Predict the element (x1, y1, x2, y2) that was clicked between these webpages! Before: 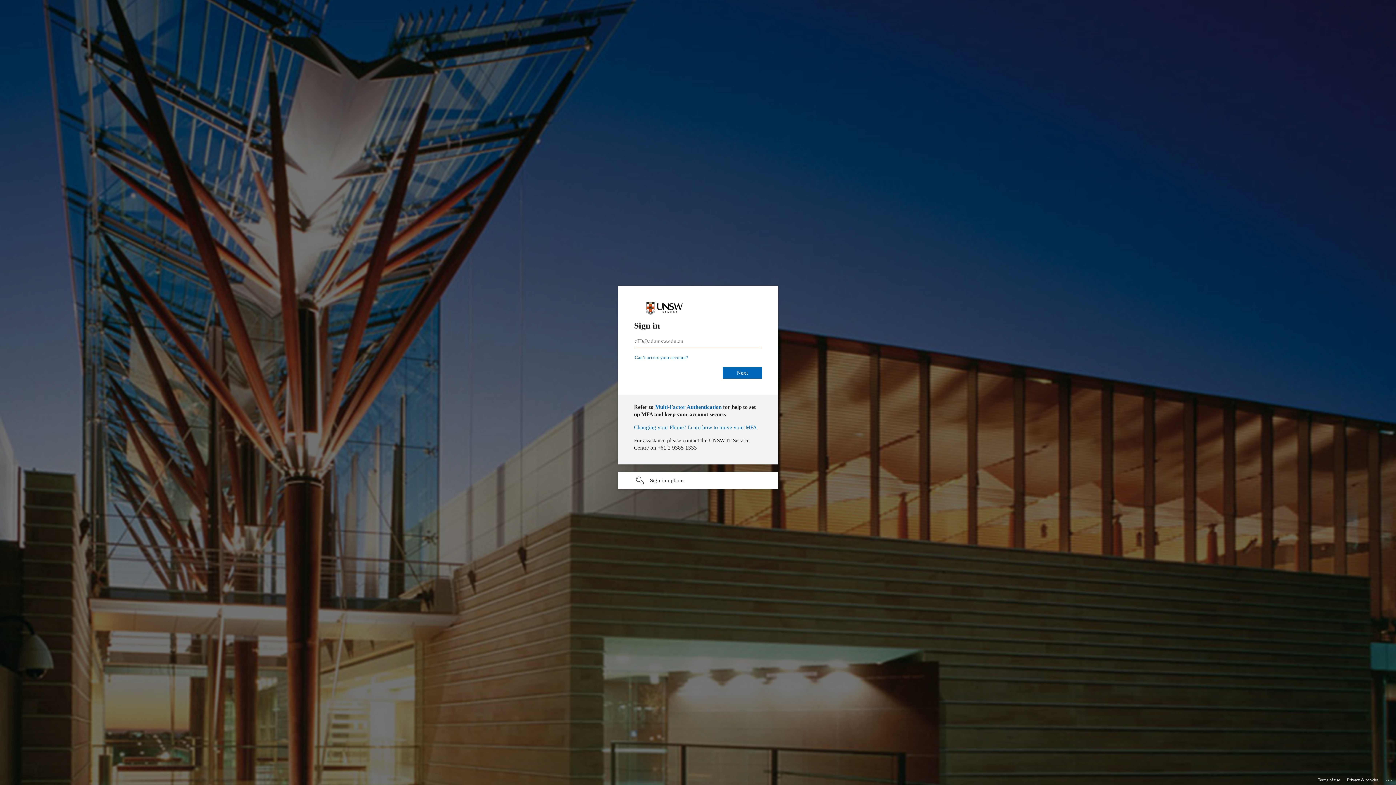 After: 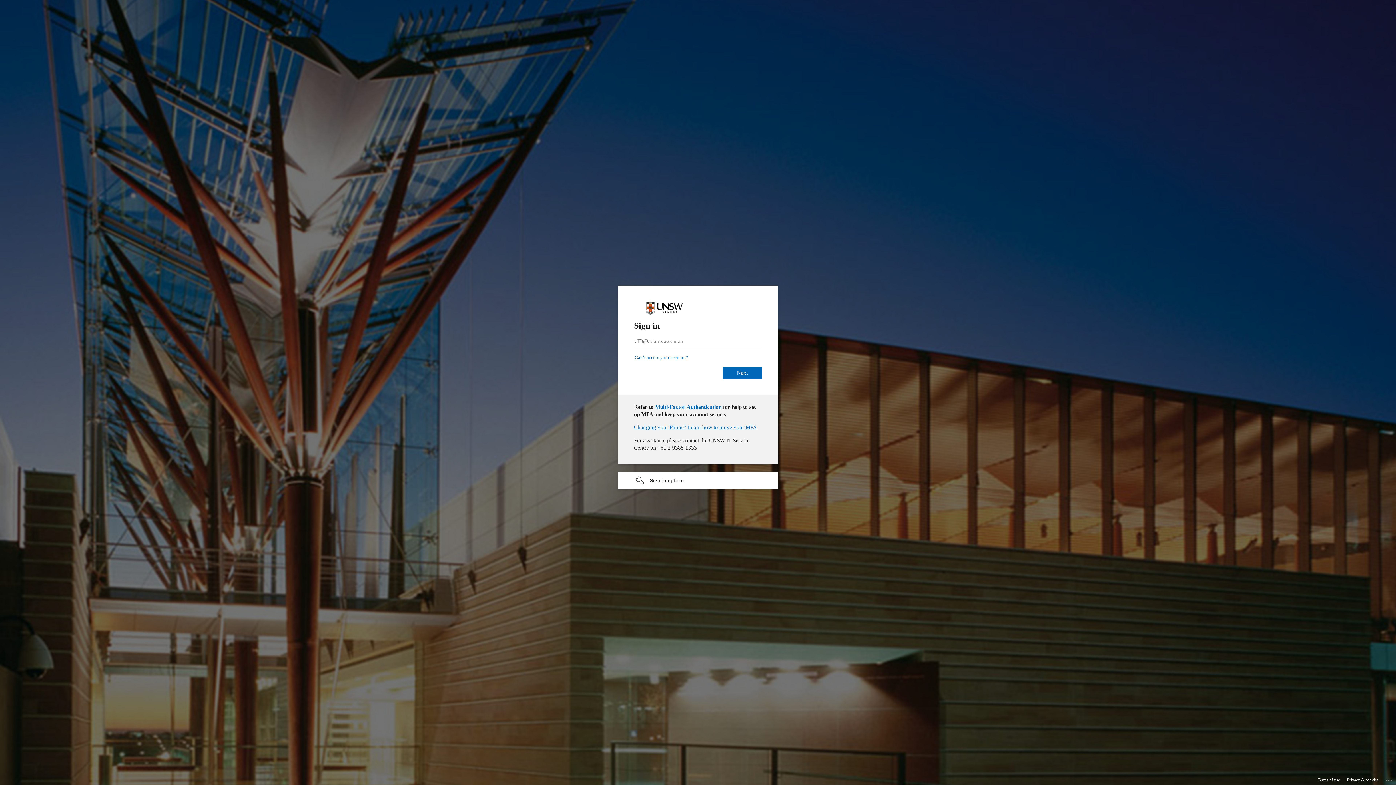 Action: label: Changing your Phone? Learn how to move your MFA bbox: (634, 424, 757, 430)